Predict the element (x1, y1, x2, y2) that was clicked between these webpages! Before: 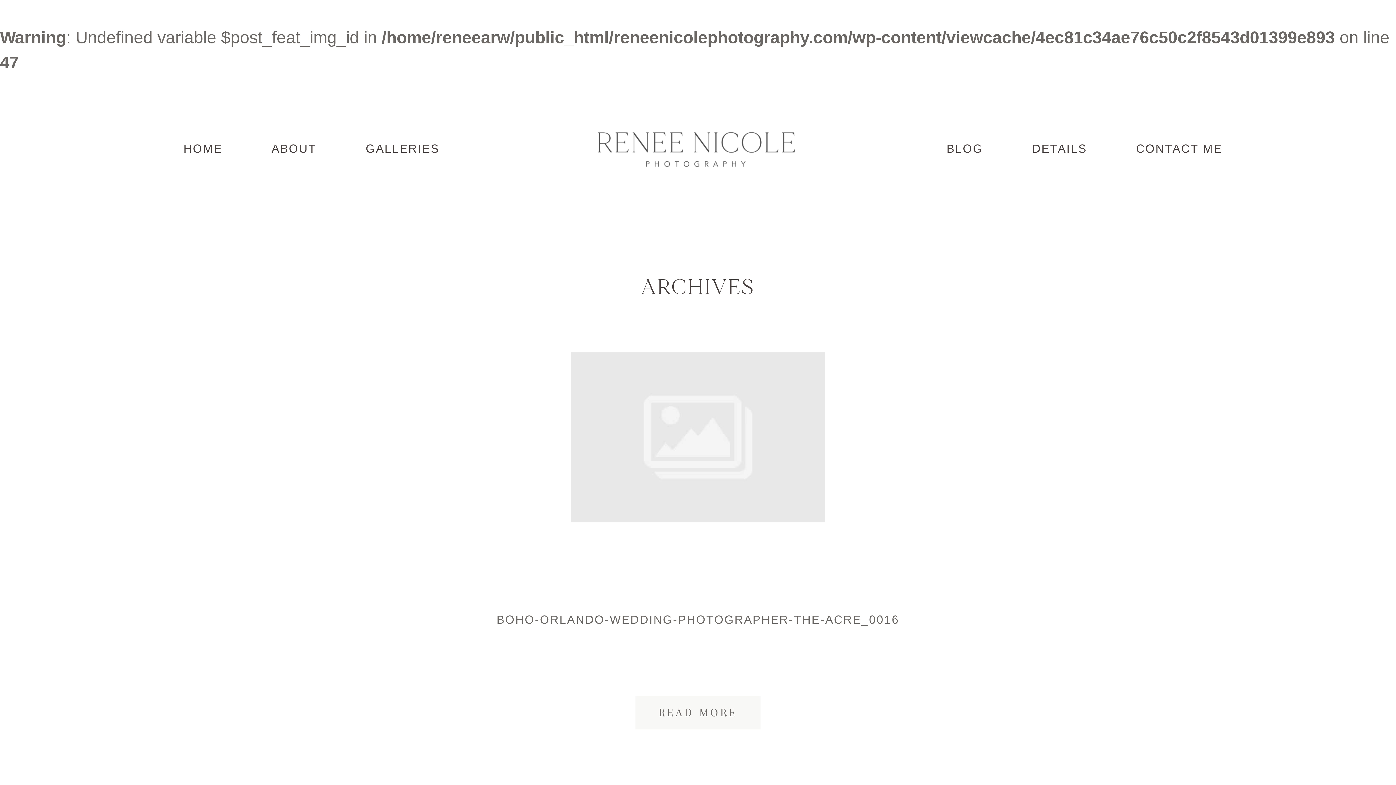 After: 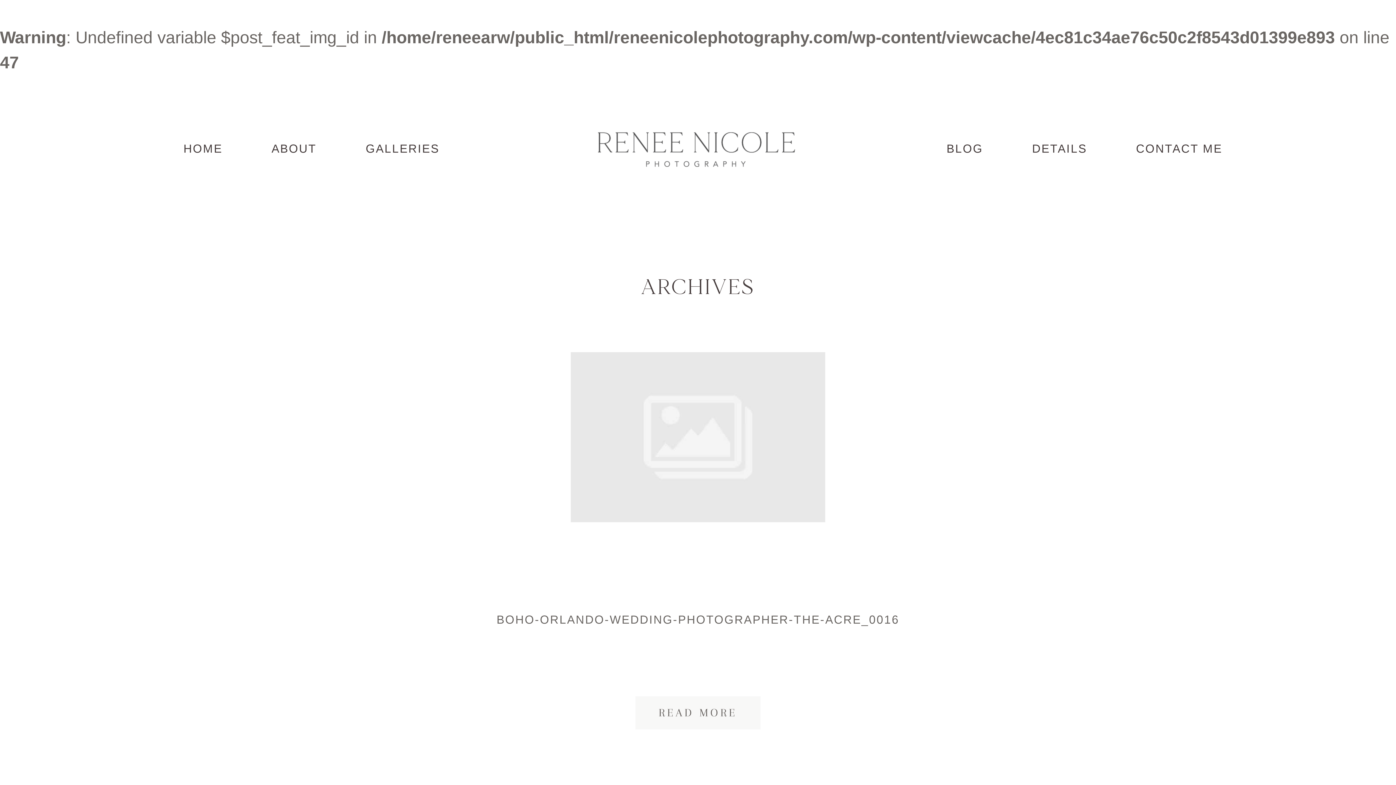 Action: bbox: (257, 352, 1138, 522)